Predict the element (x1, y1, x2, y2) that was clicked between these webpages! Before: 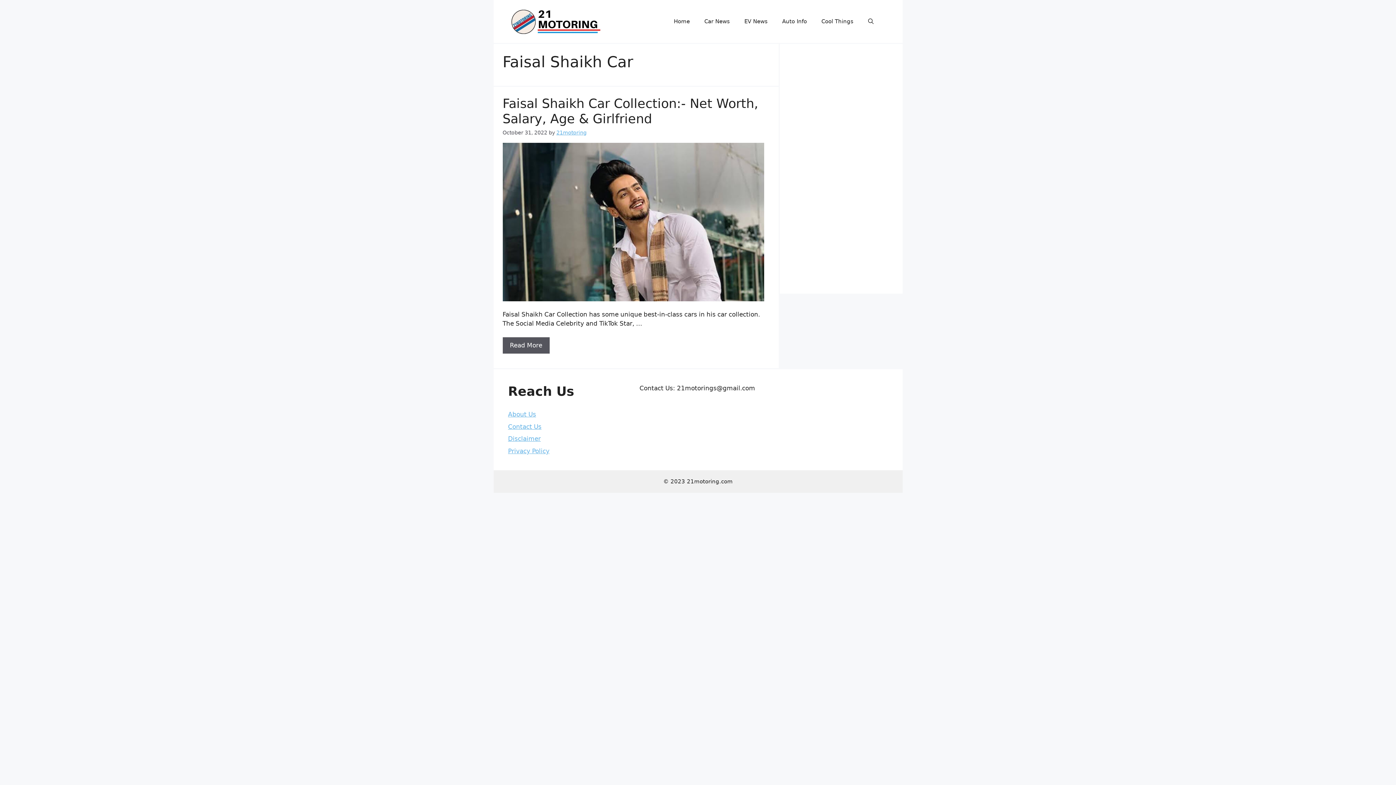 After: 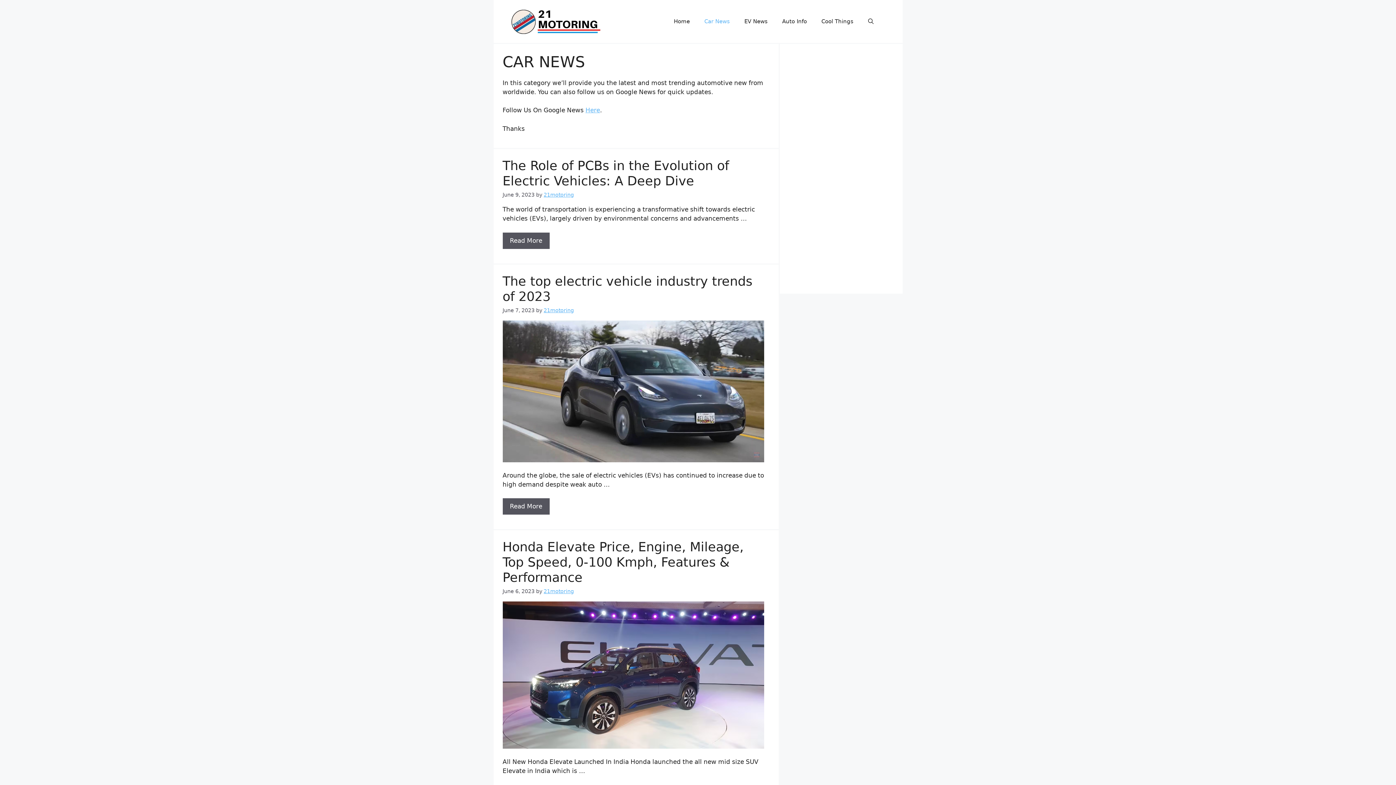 Action: bbox: (697, 10, 737, 32) label: Car News